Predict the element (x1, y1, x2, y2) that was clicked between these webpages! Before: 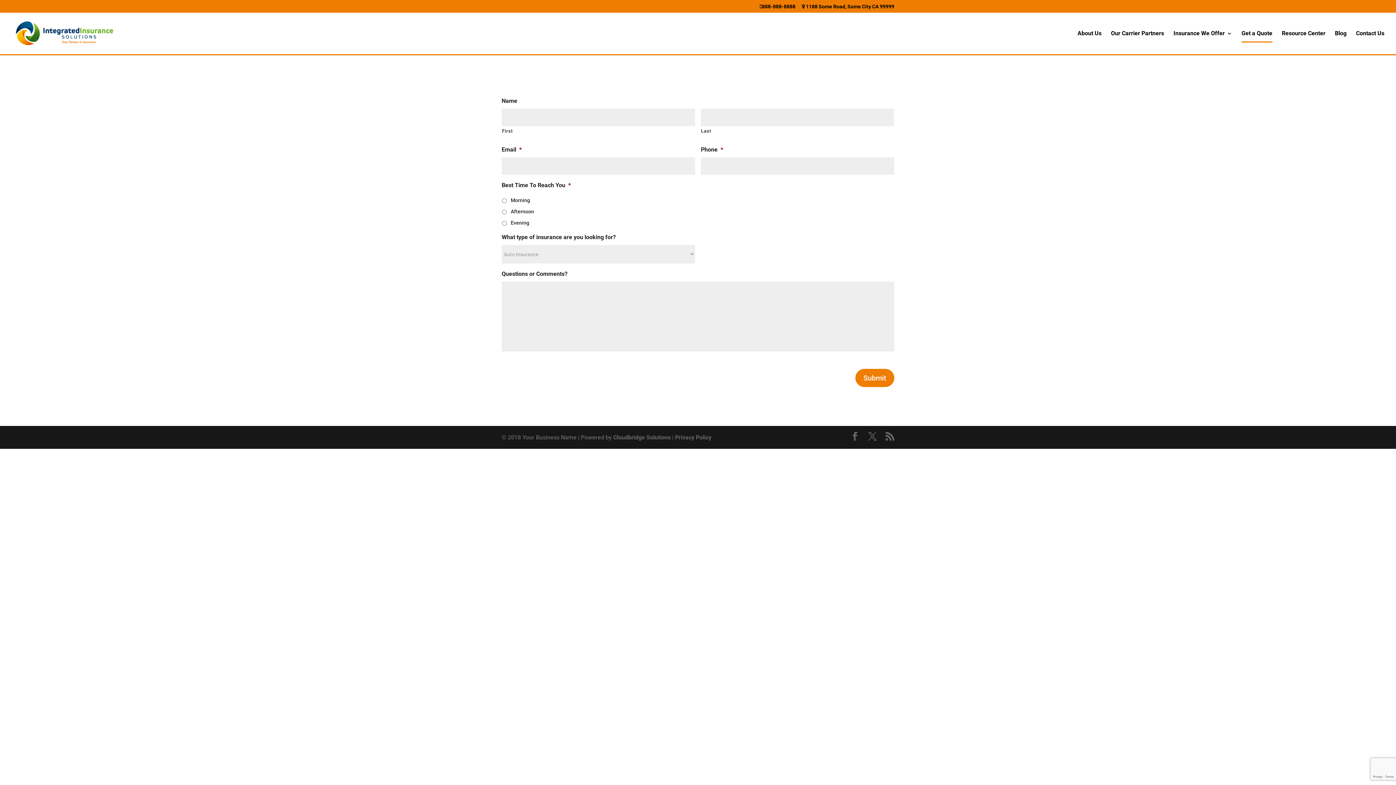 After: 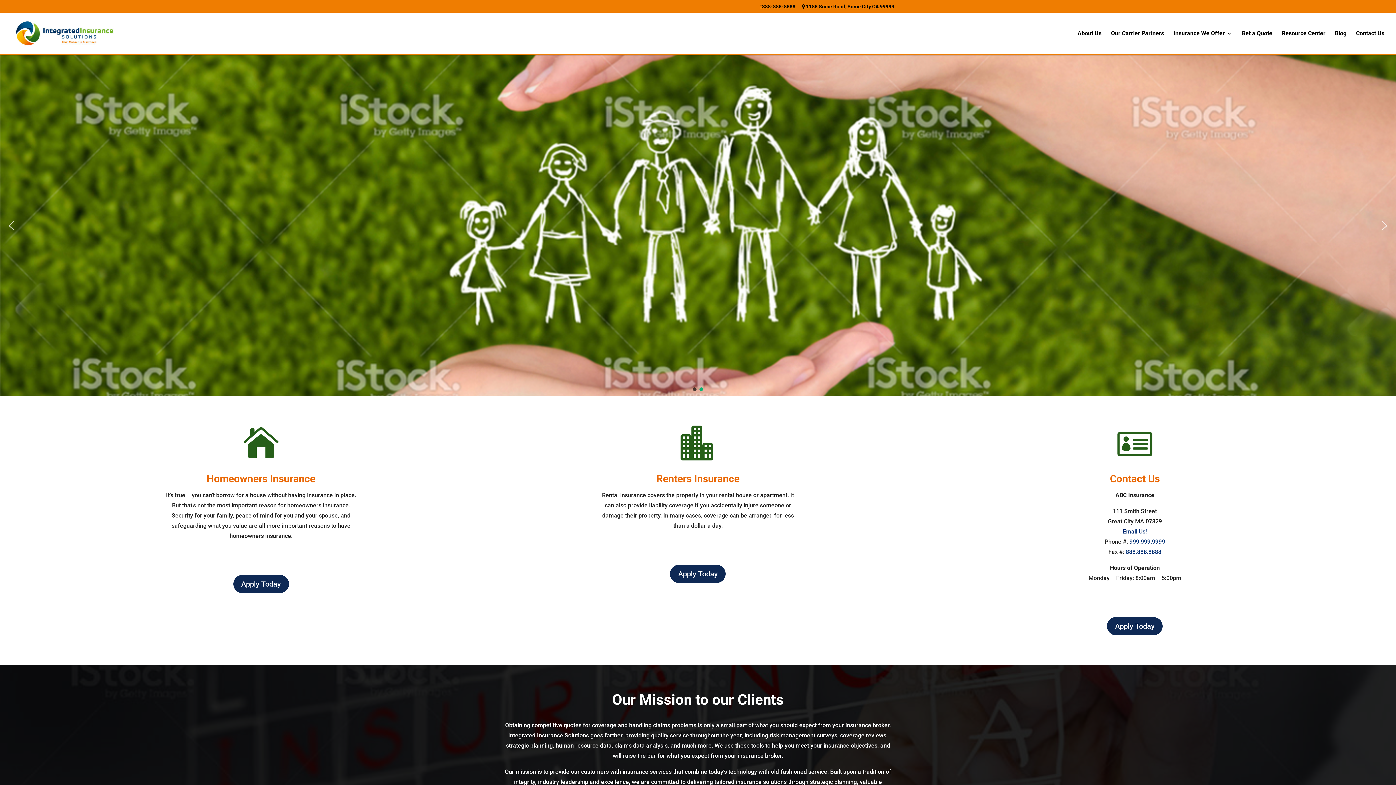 Action: bbox: (12, 29, 116, 36)